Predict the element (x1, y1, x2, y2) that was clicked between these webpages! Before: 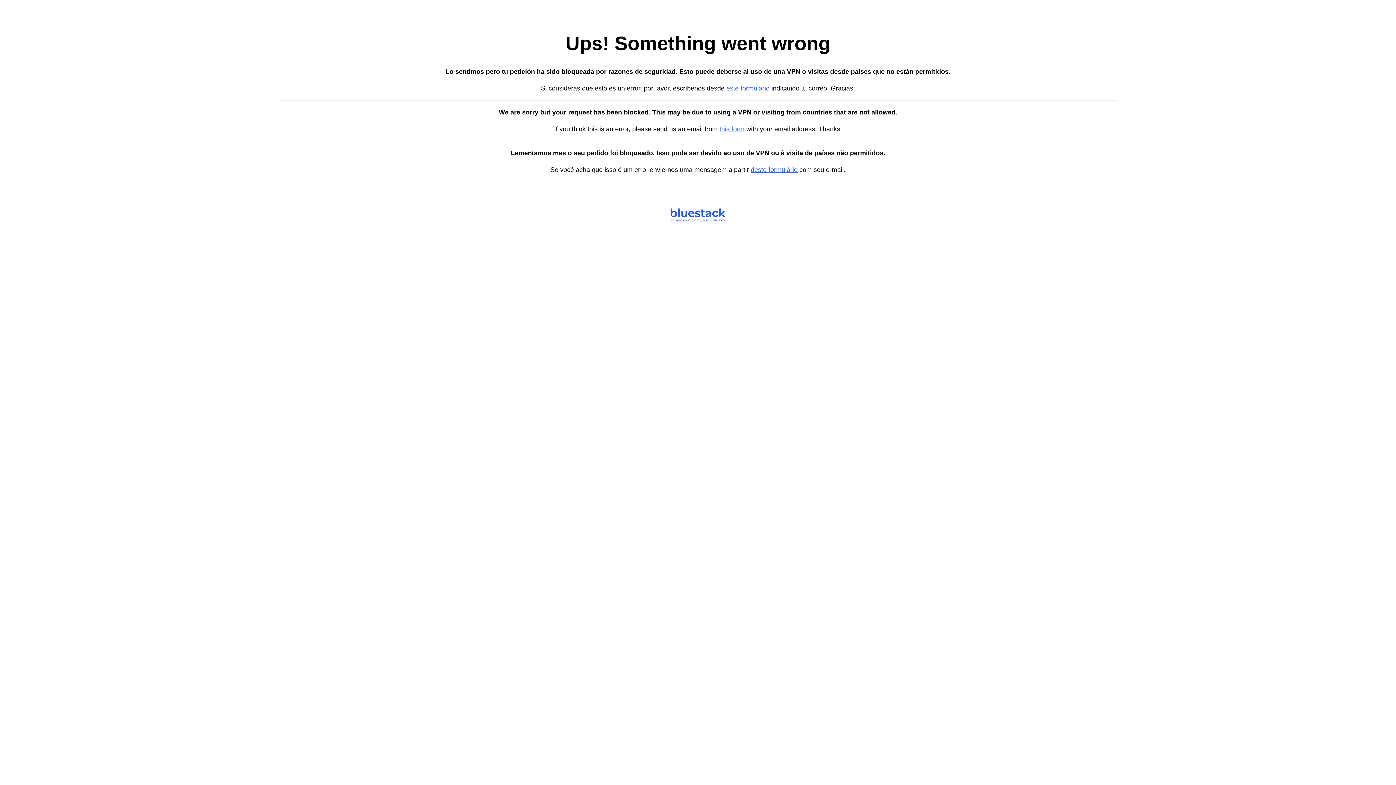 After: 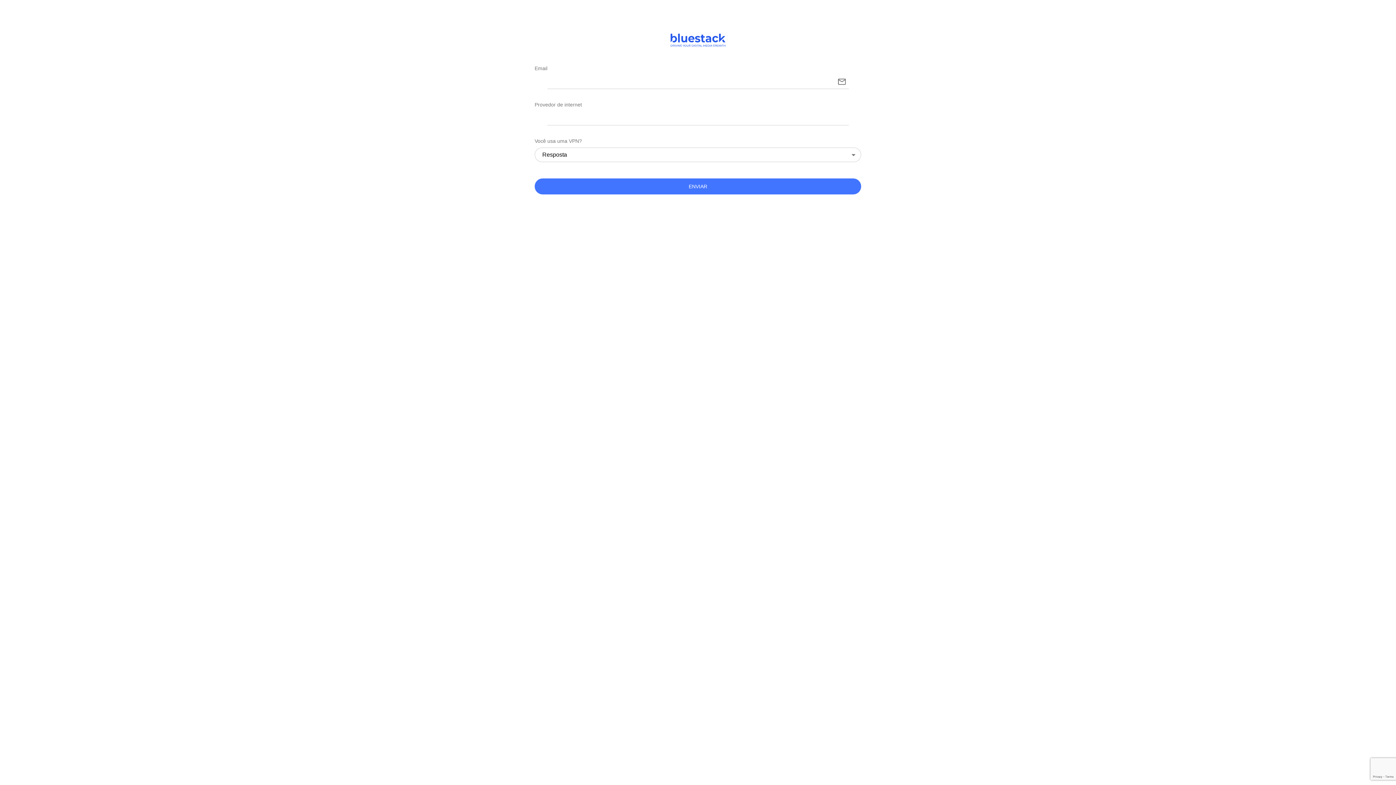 Action: bbox: (750, 166, 797, 173) label: deste formulário